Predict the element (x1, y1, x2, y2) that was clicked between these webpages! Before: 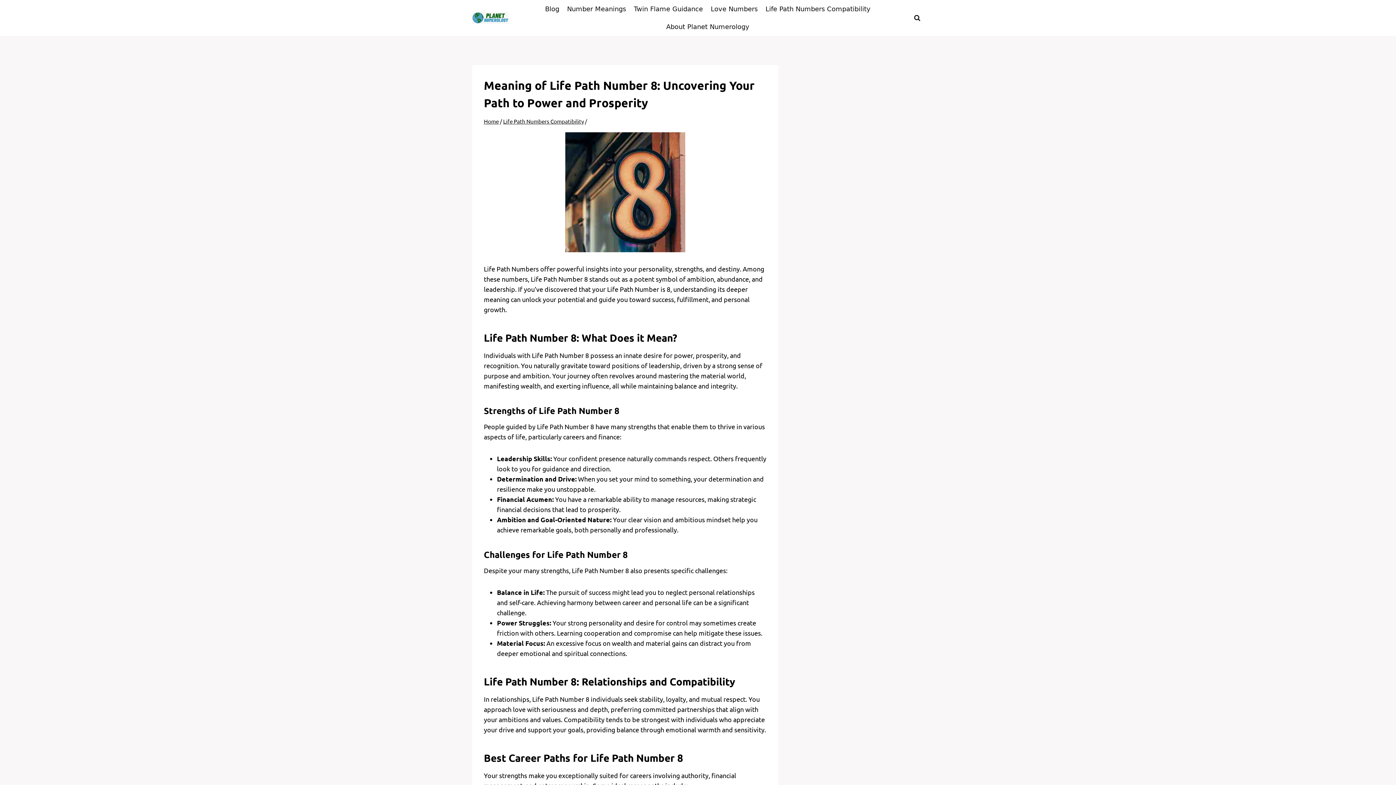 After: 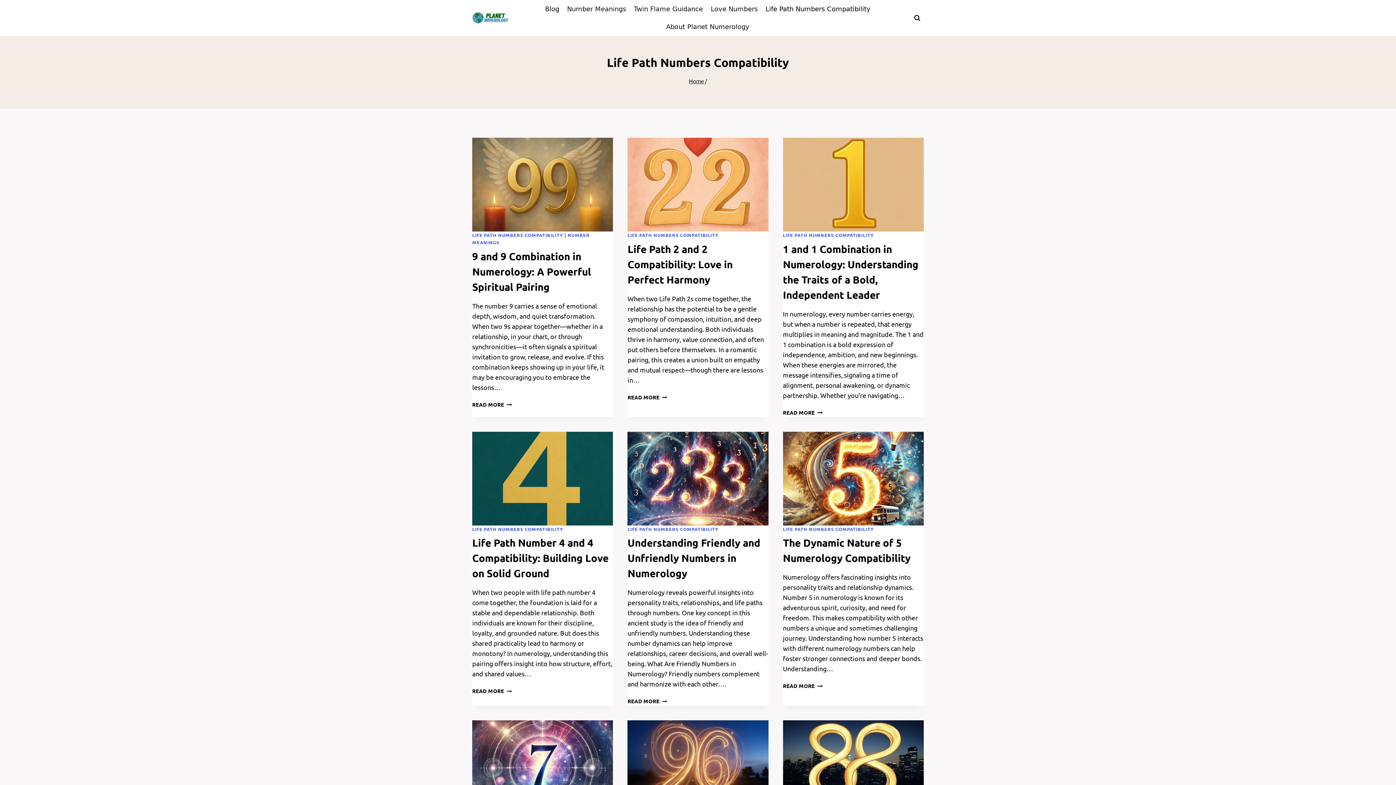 Action: label: Life Path Numbers Compatibility bbox: (761, 0, 874, 18)